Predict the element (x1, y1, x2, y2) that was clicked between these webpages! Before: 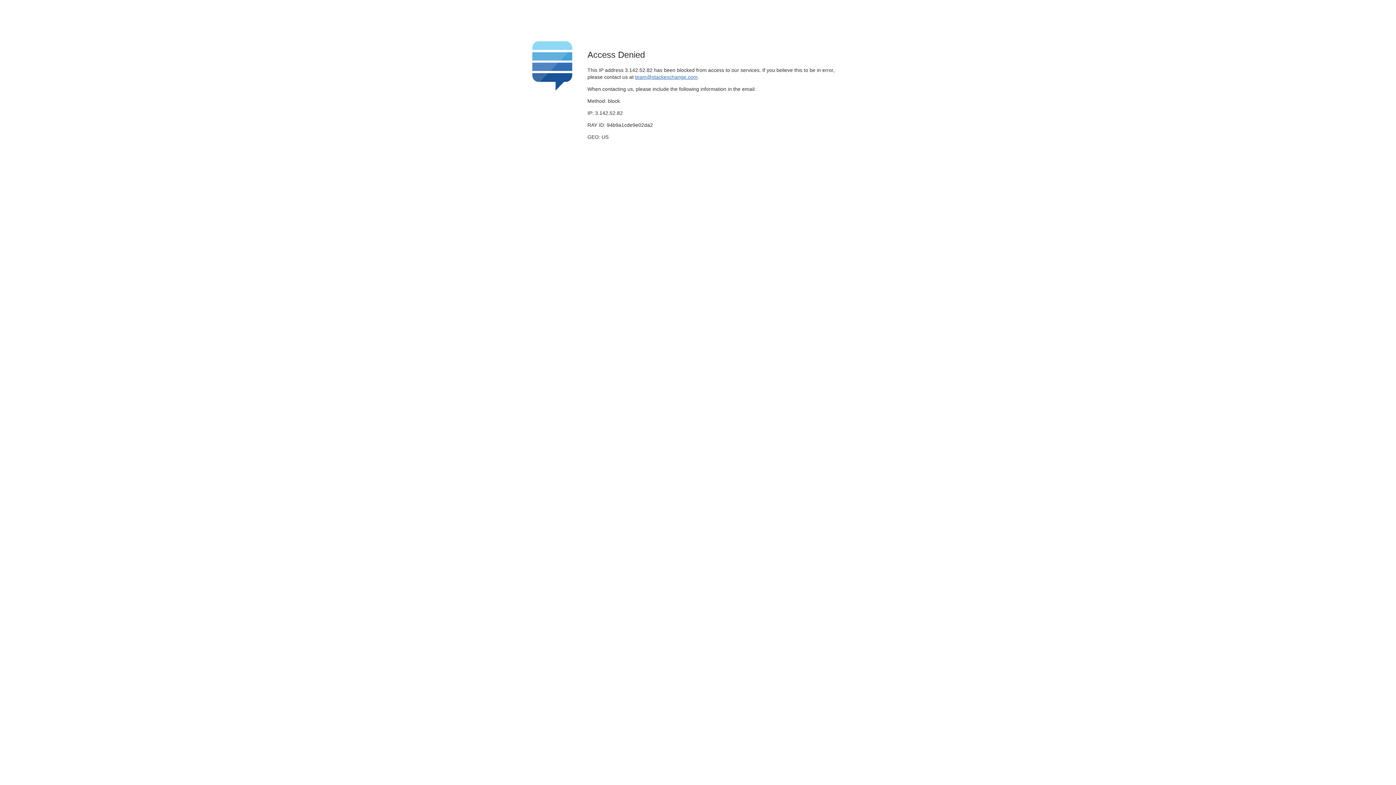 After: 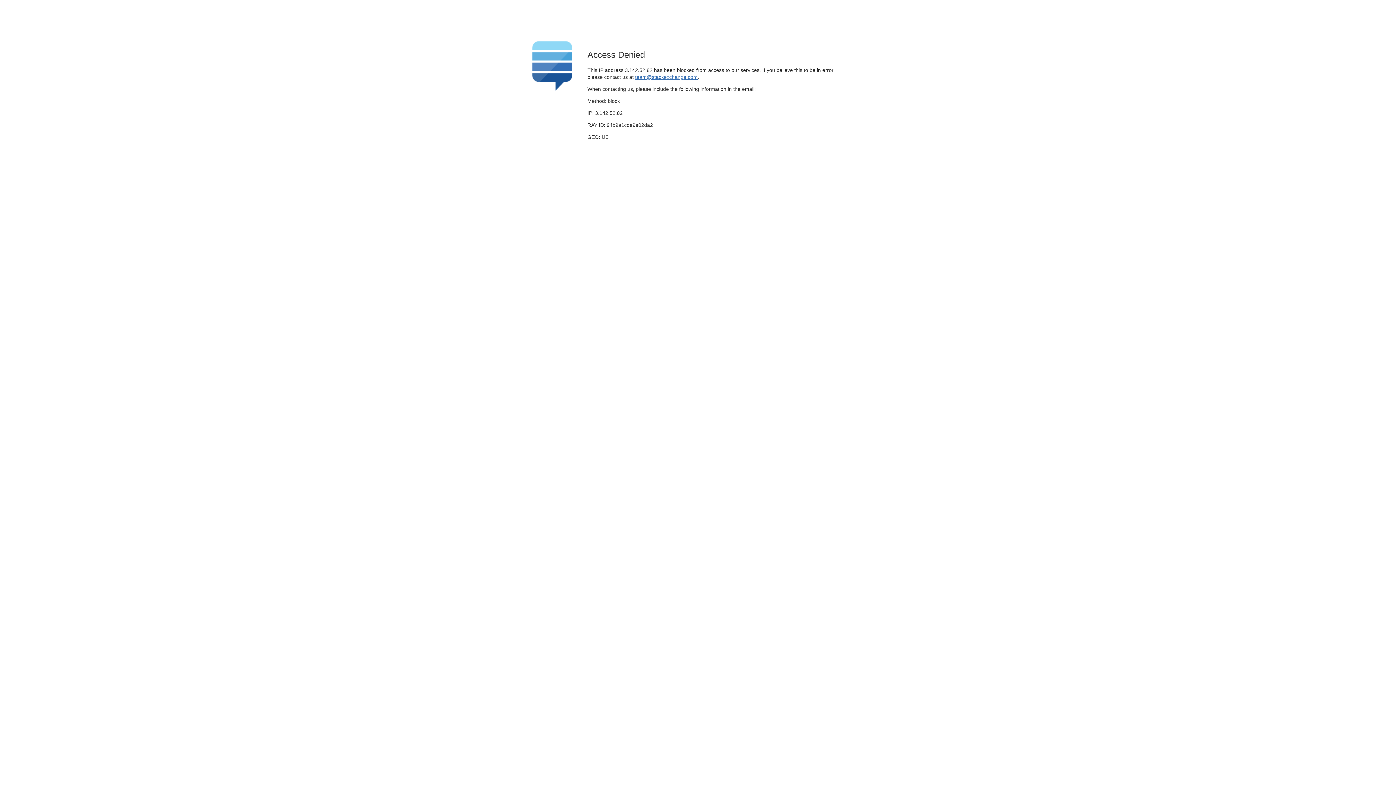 Action: bbox: (635, 74, 697, 79) label: team@stackexchange.com